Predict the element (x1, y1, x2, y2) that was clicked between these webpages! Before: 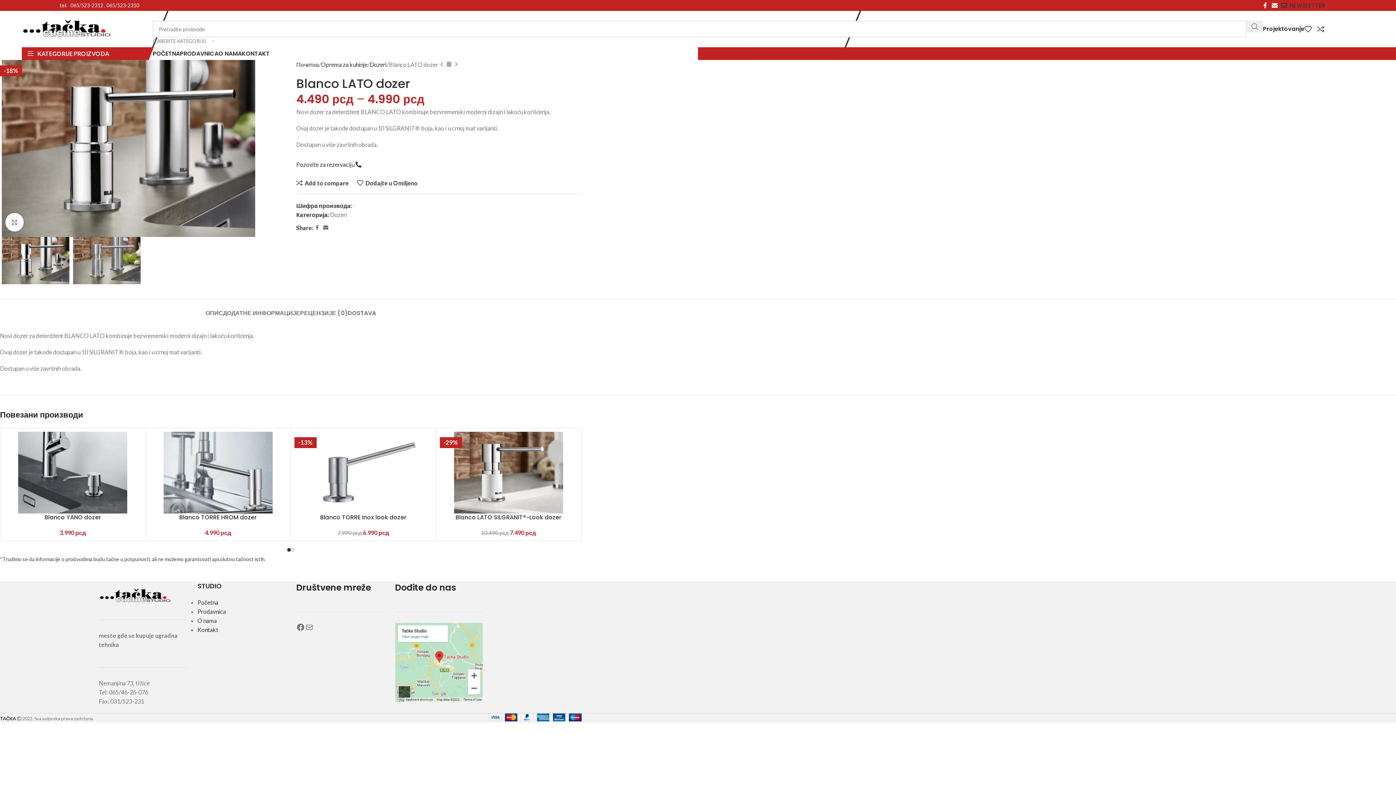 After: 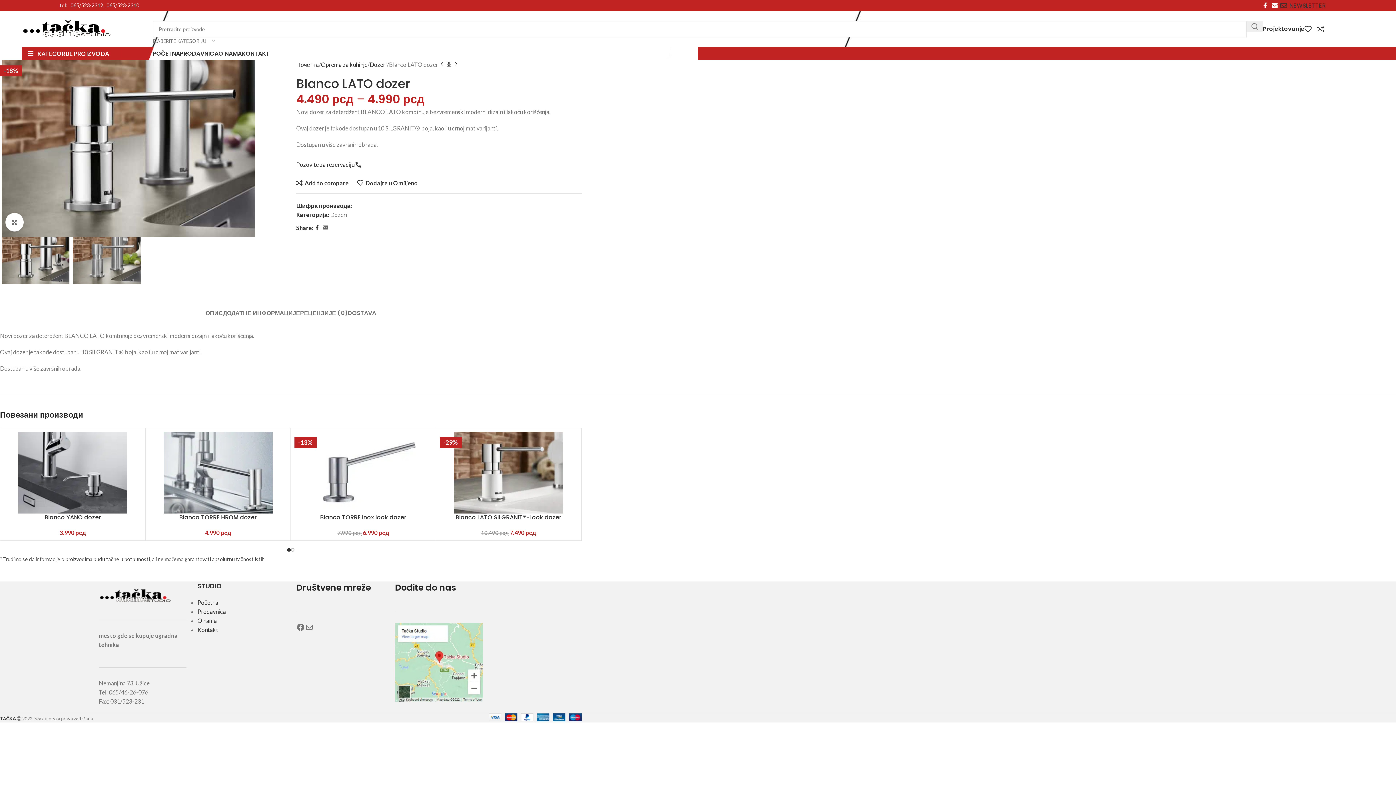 Action: bbox: (313, 222, 321, 232) label: Facebook social link